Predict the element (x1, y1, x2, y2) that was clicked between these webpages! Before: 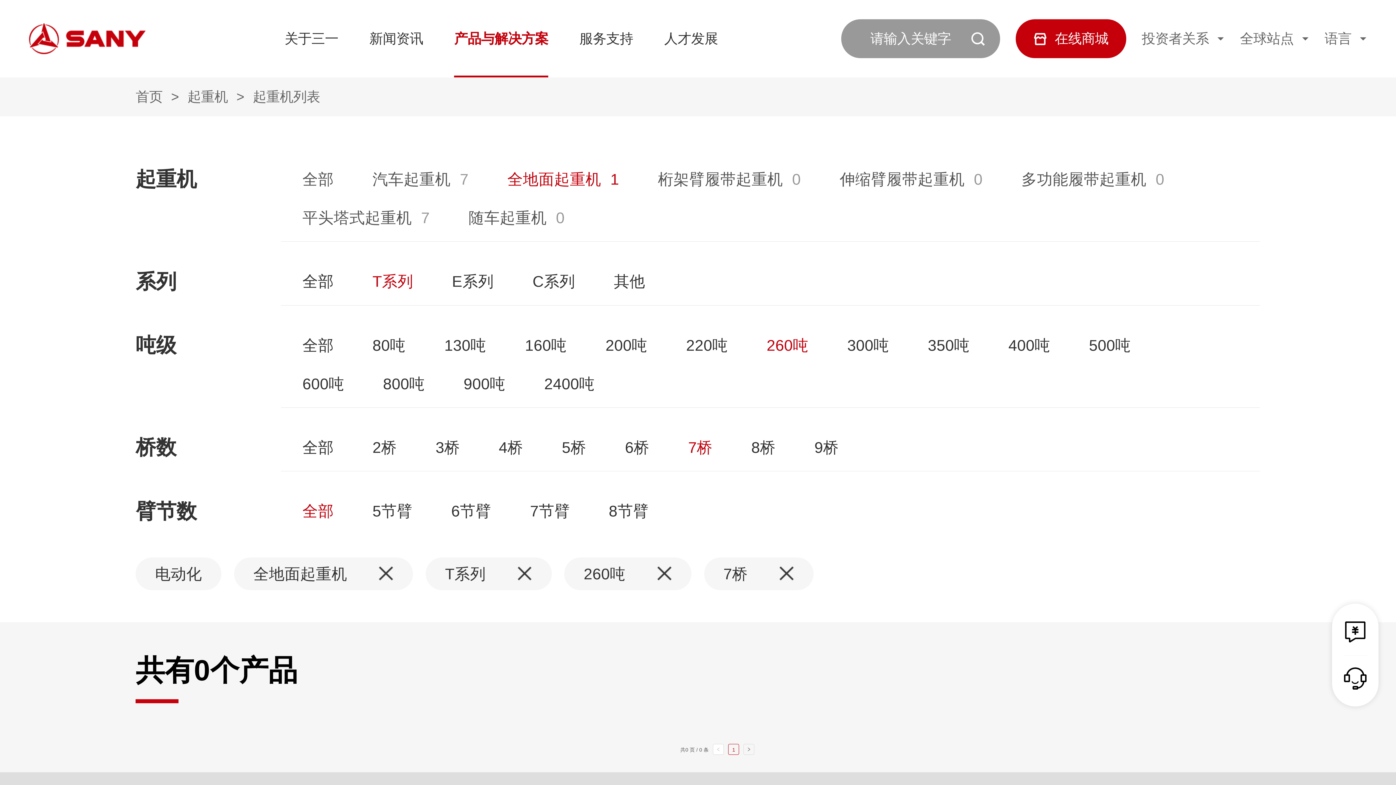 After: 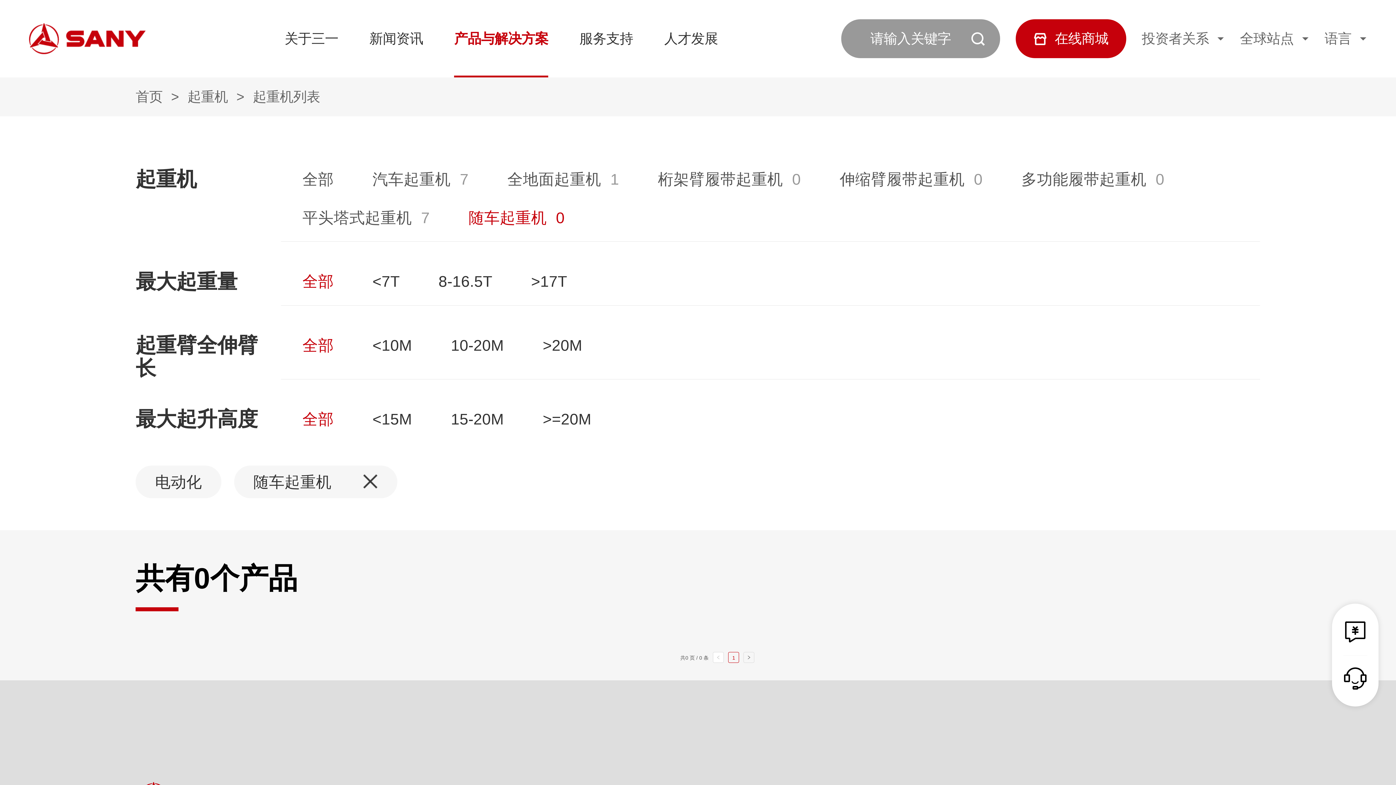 Action: bbox: (468, 209, 546, 226) label: 随车起重机